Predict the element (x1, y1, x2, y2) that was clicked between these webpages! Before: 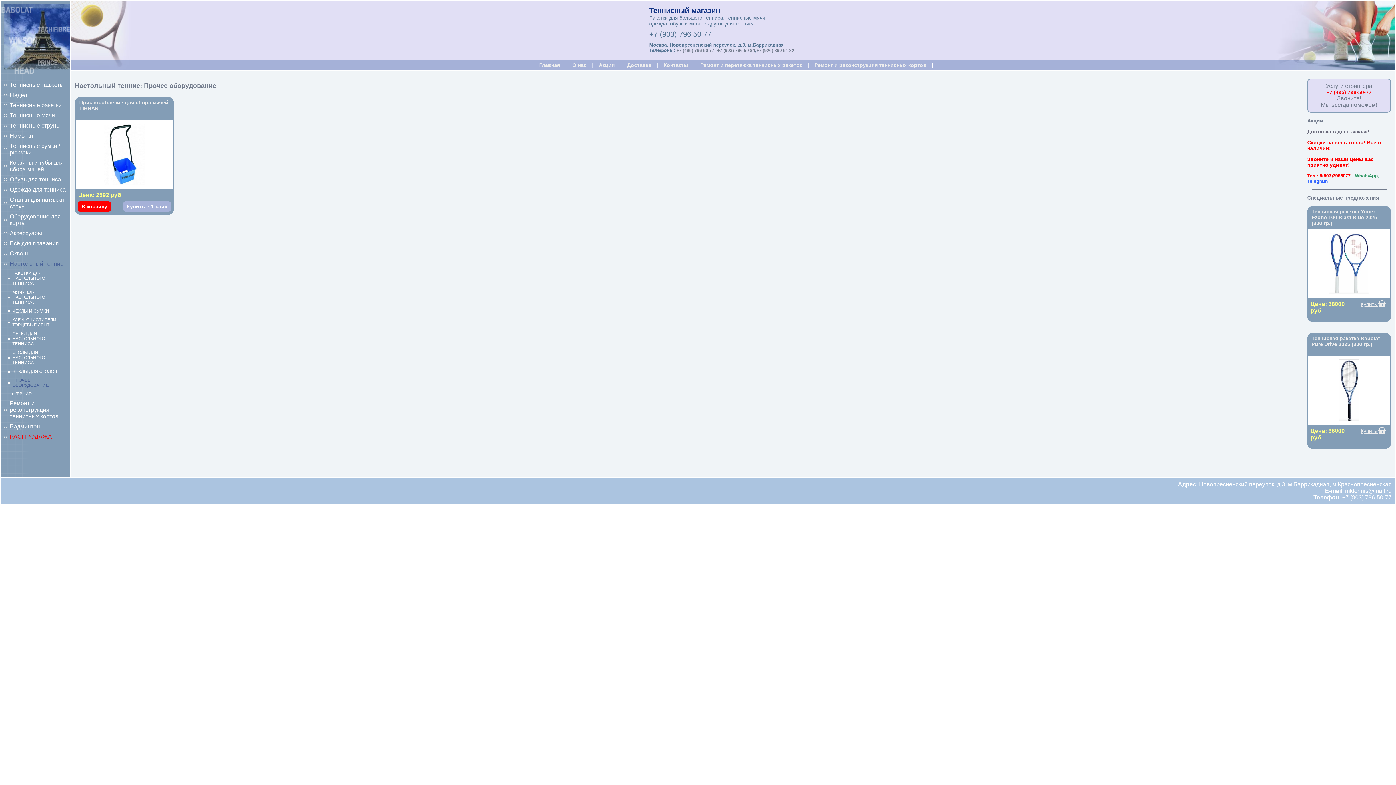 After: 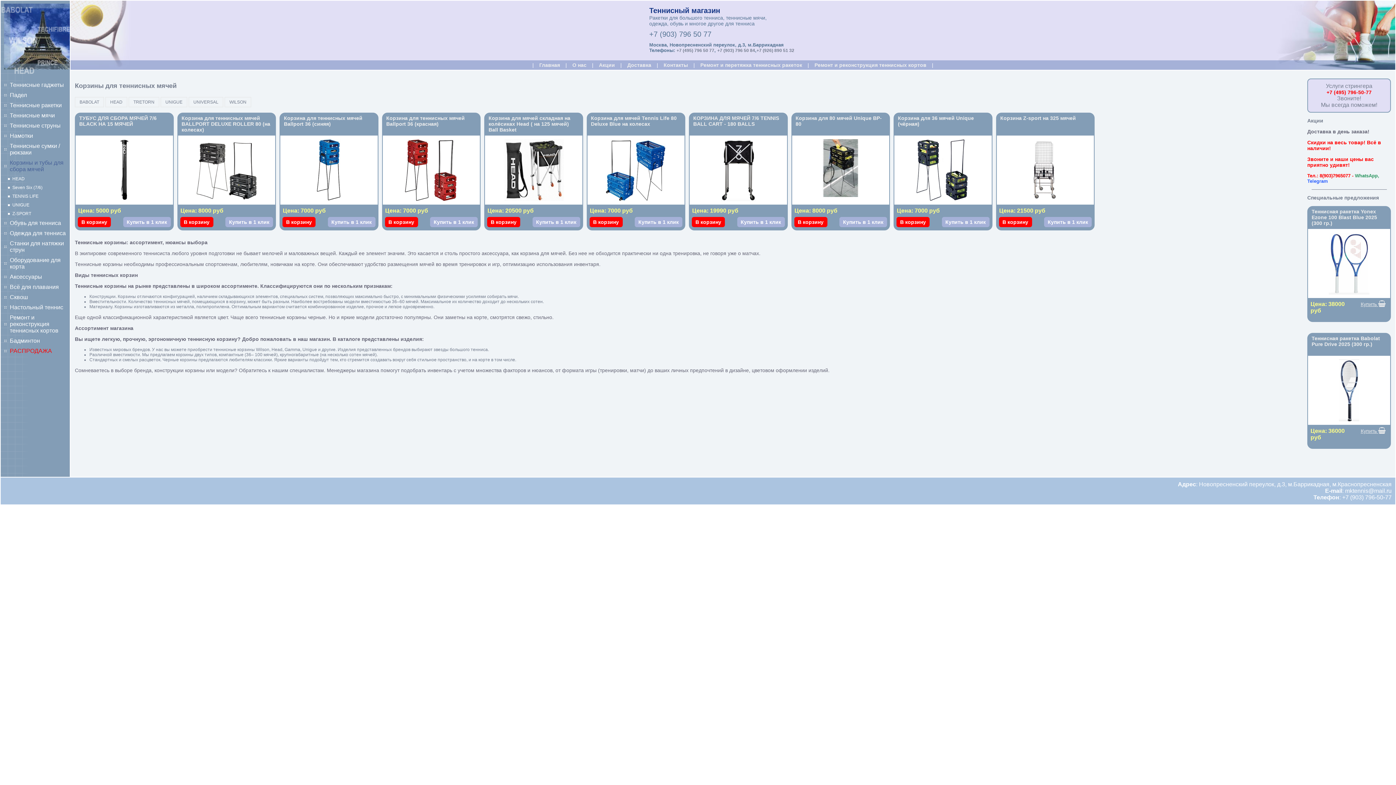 Action: label: Корзины и тубы для сбора мячей bbox: (4, 159, 66, 172)